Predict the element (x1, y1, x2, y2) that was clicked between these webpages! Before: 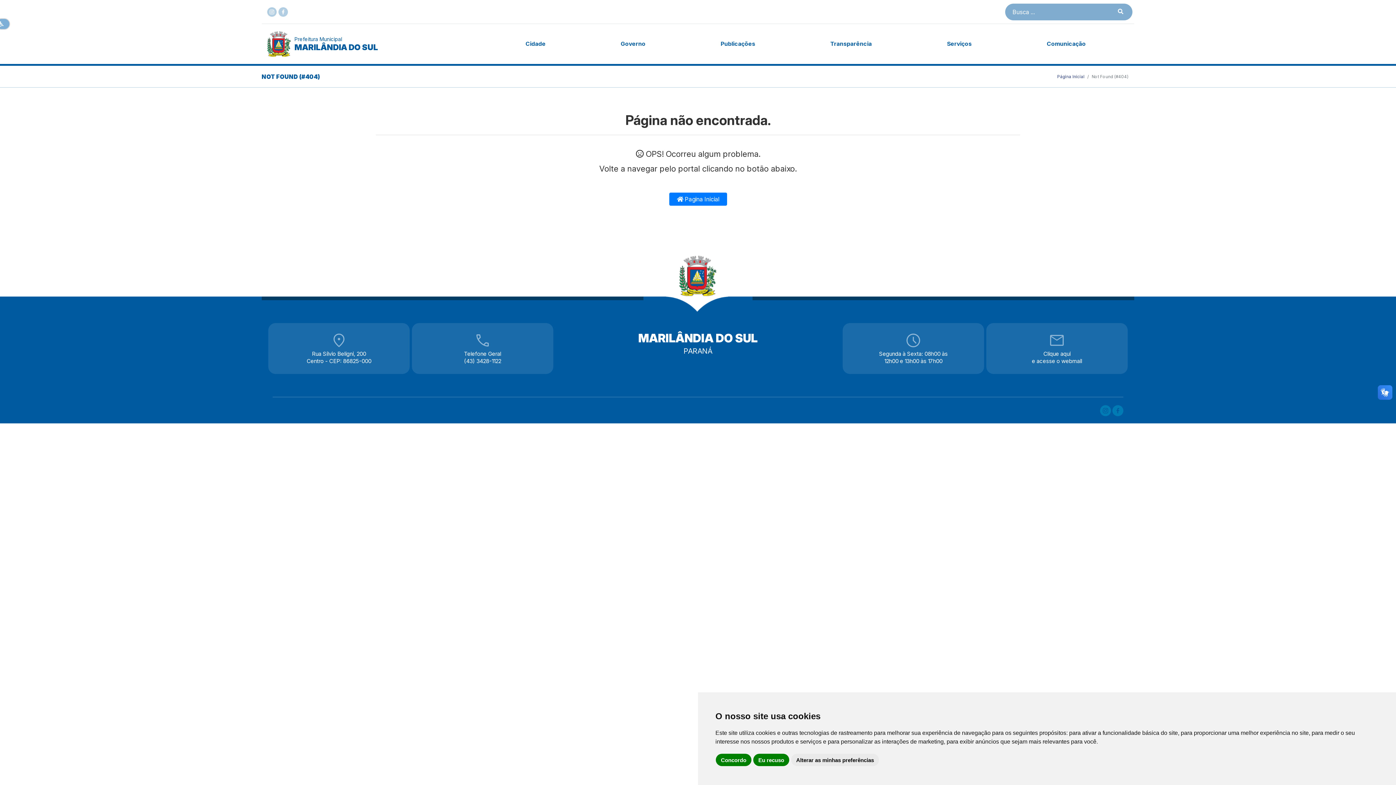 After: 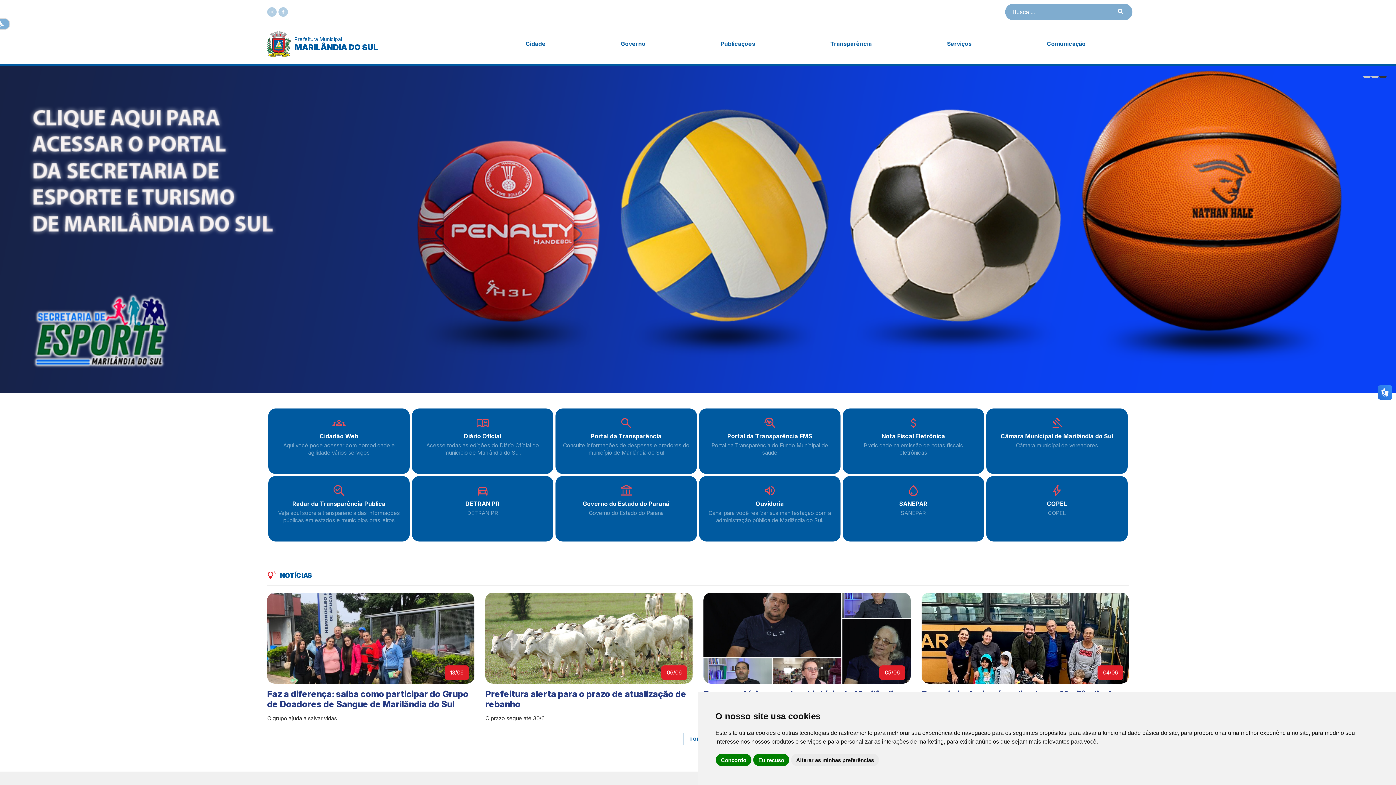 Action: bbox: (1057, 74, 1084, 79) label: Página Inicial